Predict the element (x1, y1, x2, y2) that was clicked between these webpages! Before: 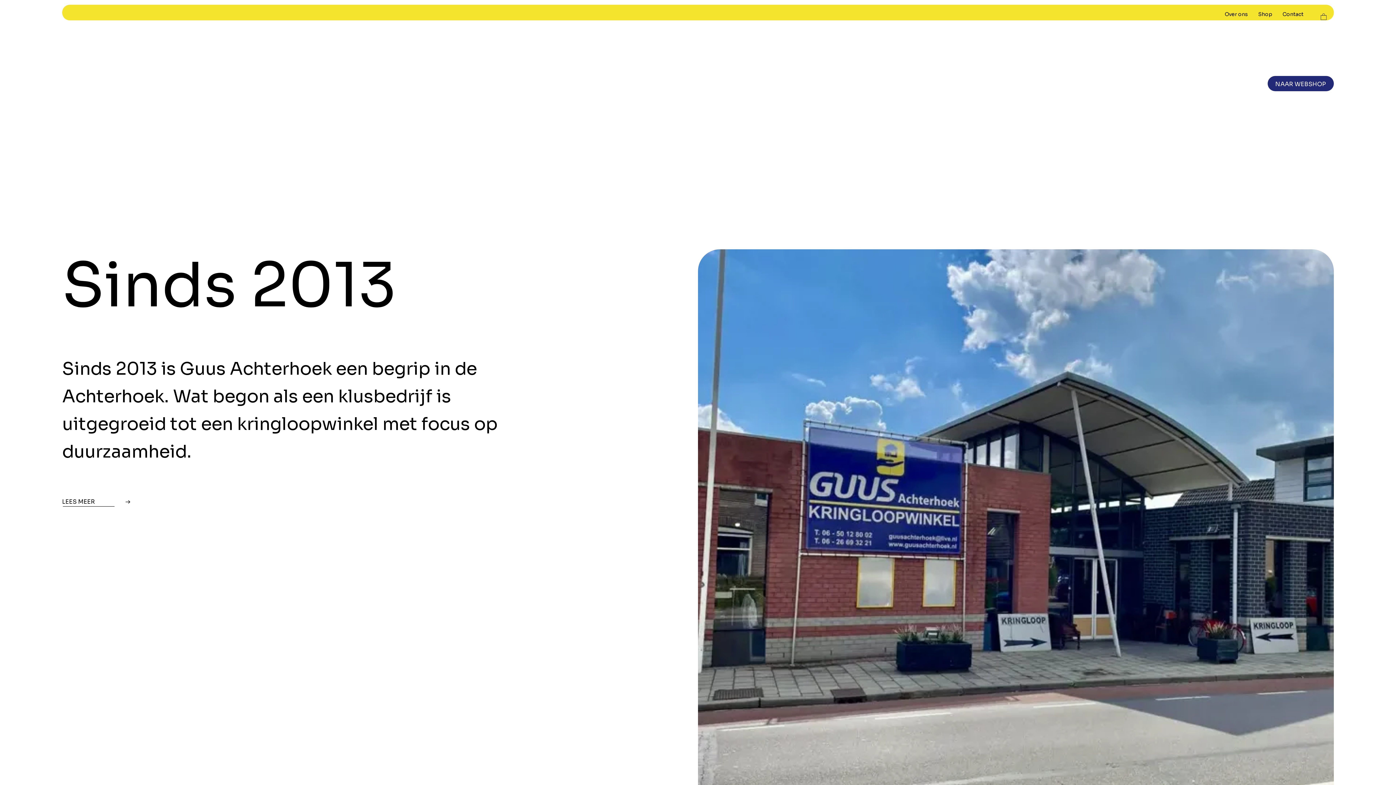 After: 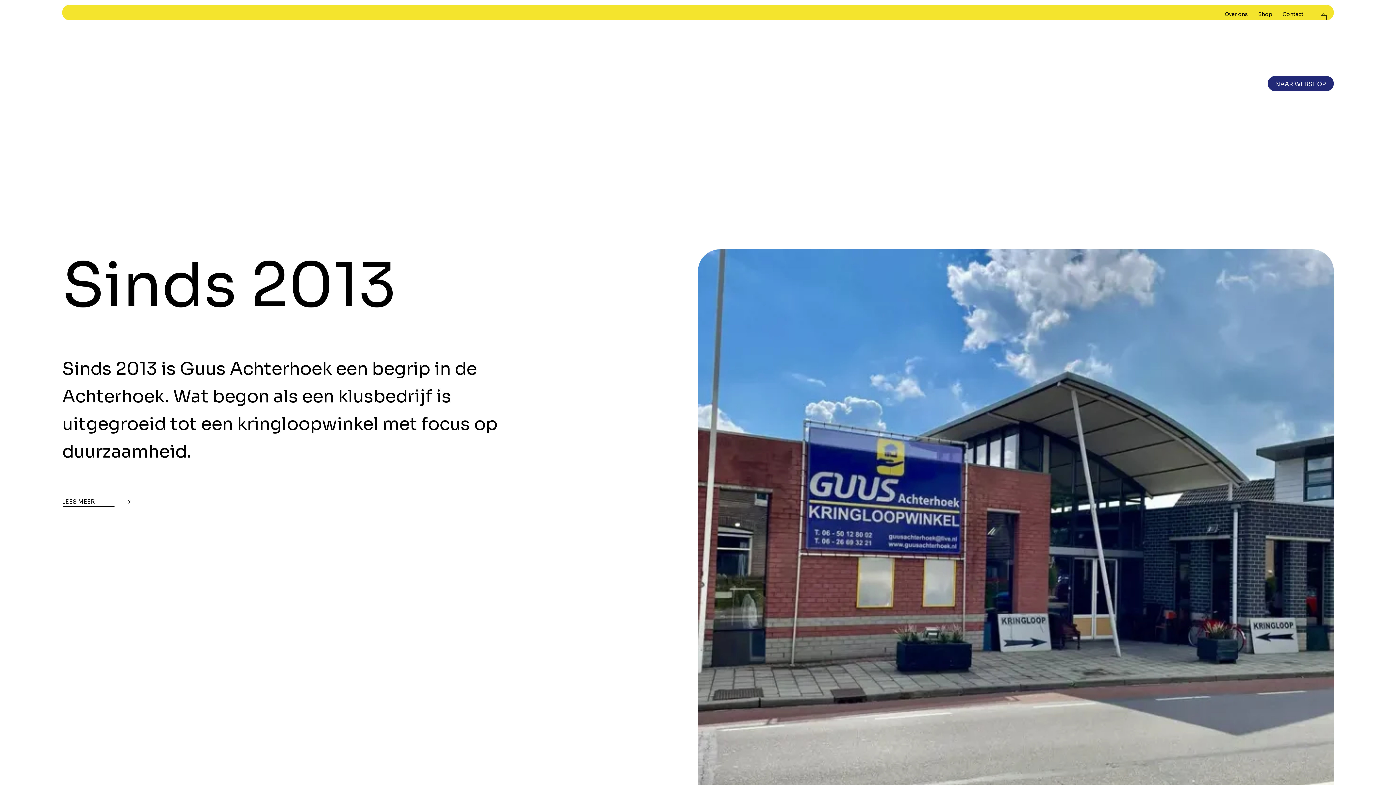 Action: bbox: (1321, 13, 1326, 19)